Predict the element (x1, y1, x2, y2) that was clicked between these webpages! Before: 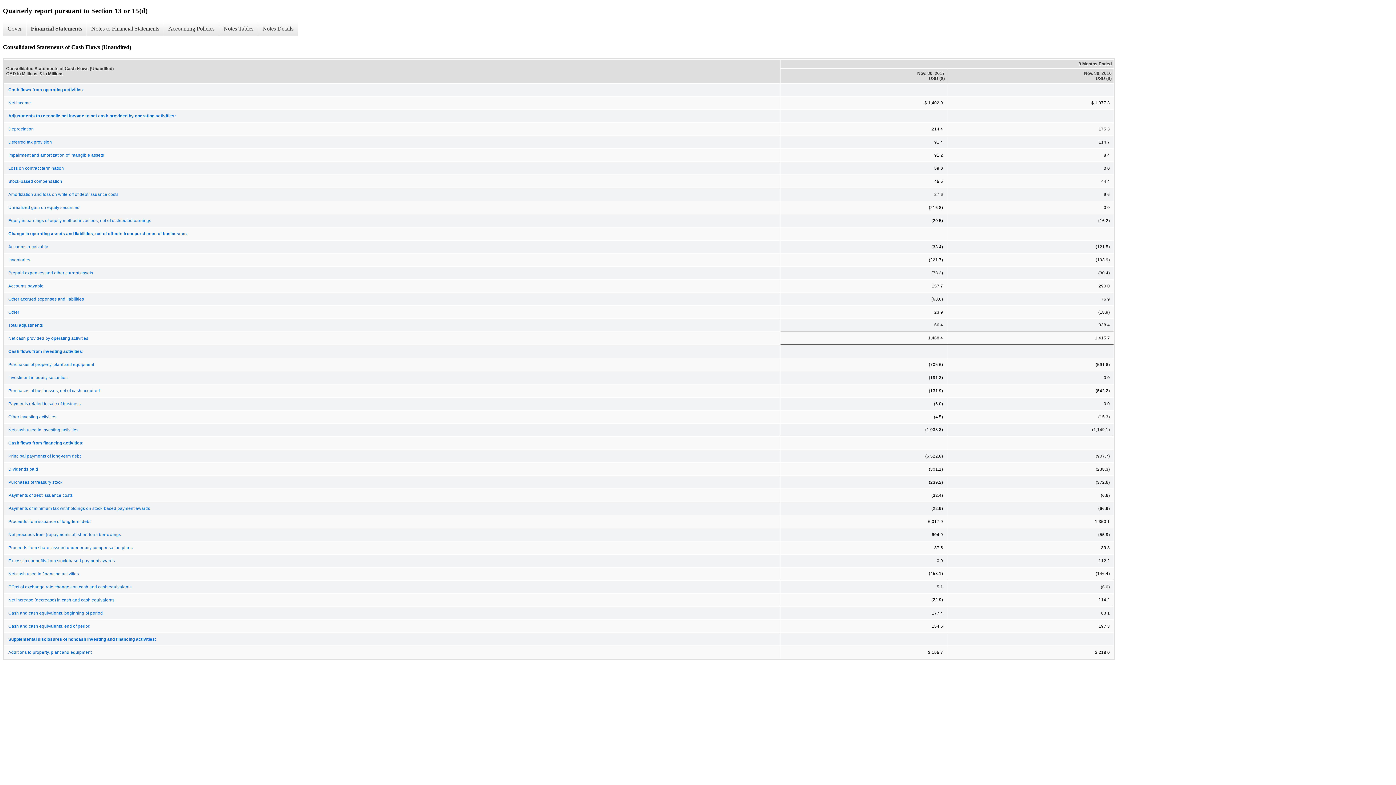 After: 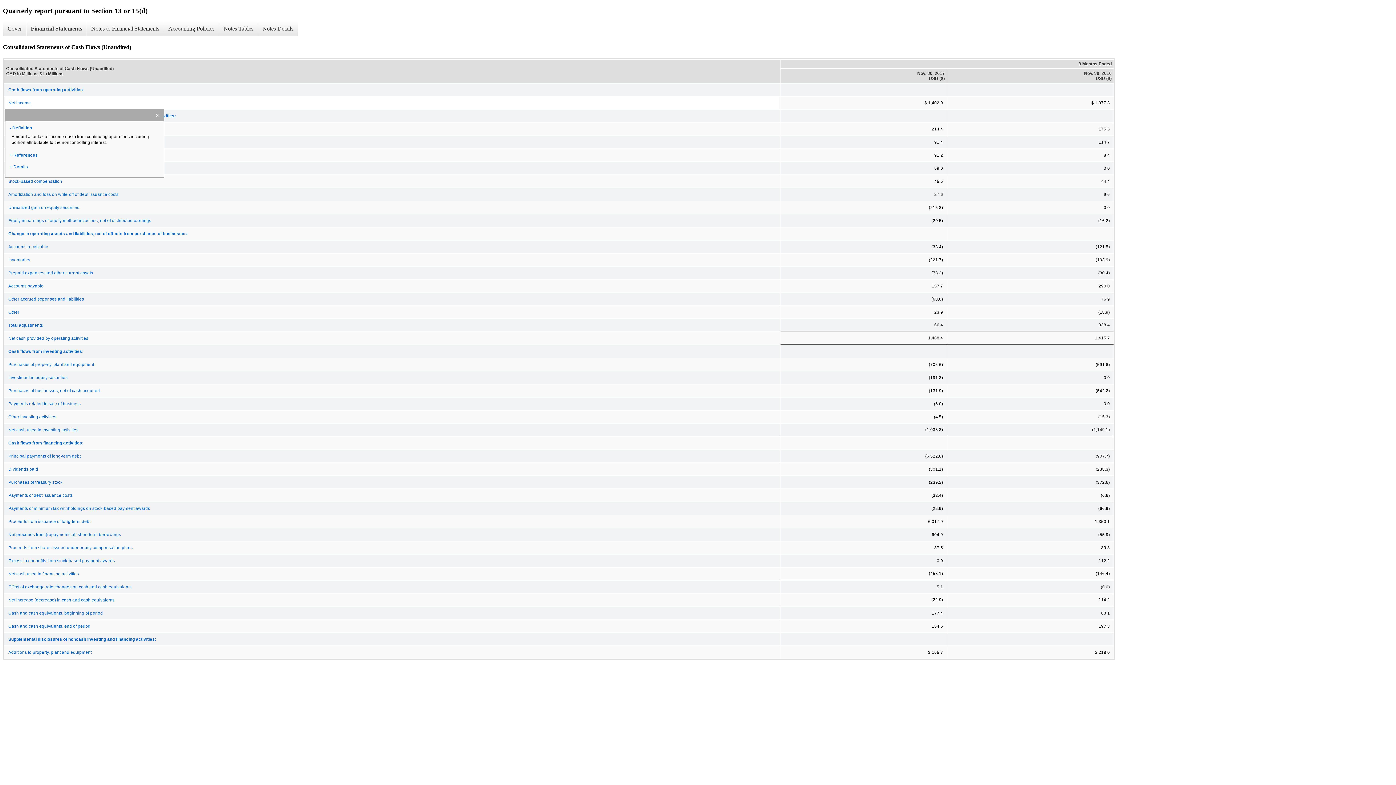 Action: bbox: (4, 97, 779, 108) label: Net income